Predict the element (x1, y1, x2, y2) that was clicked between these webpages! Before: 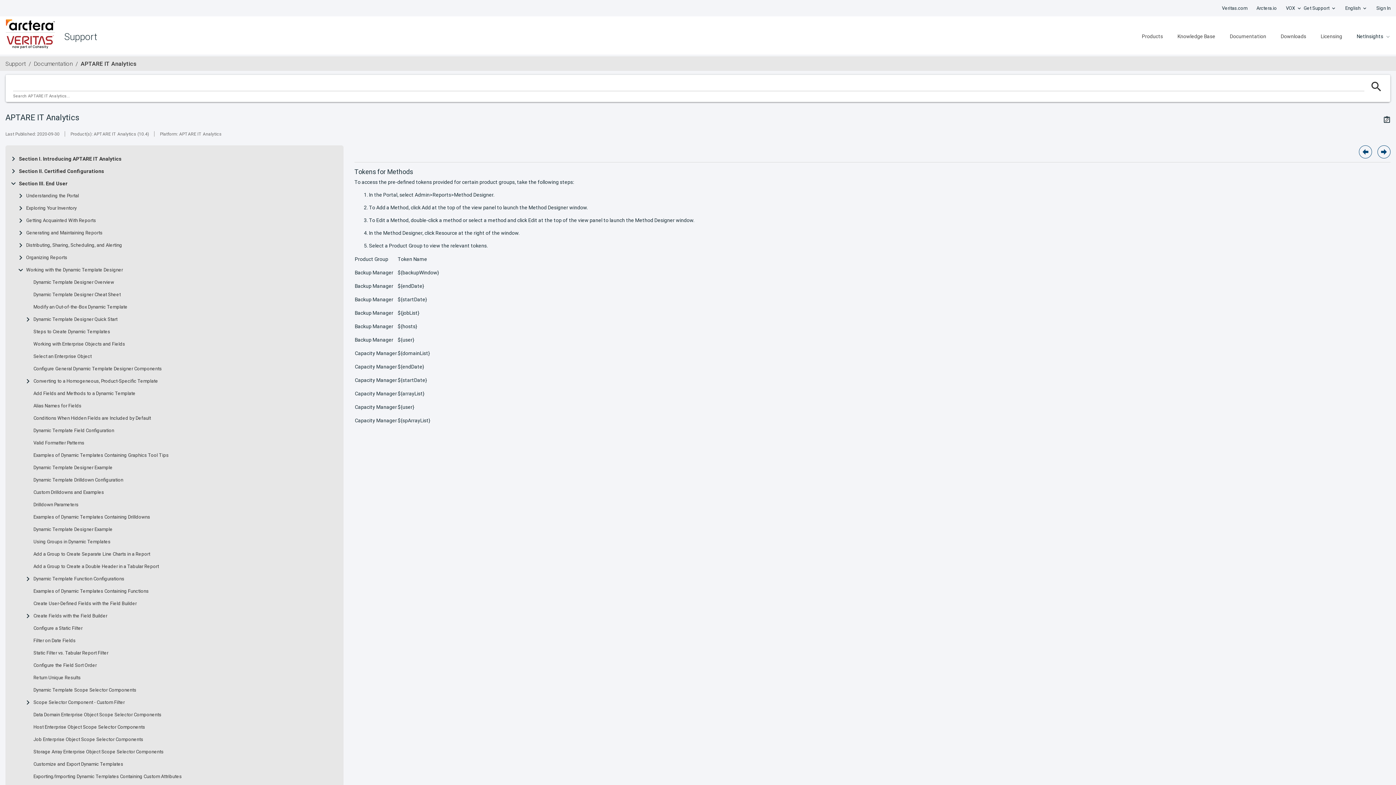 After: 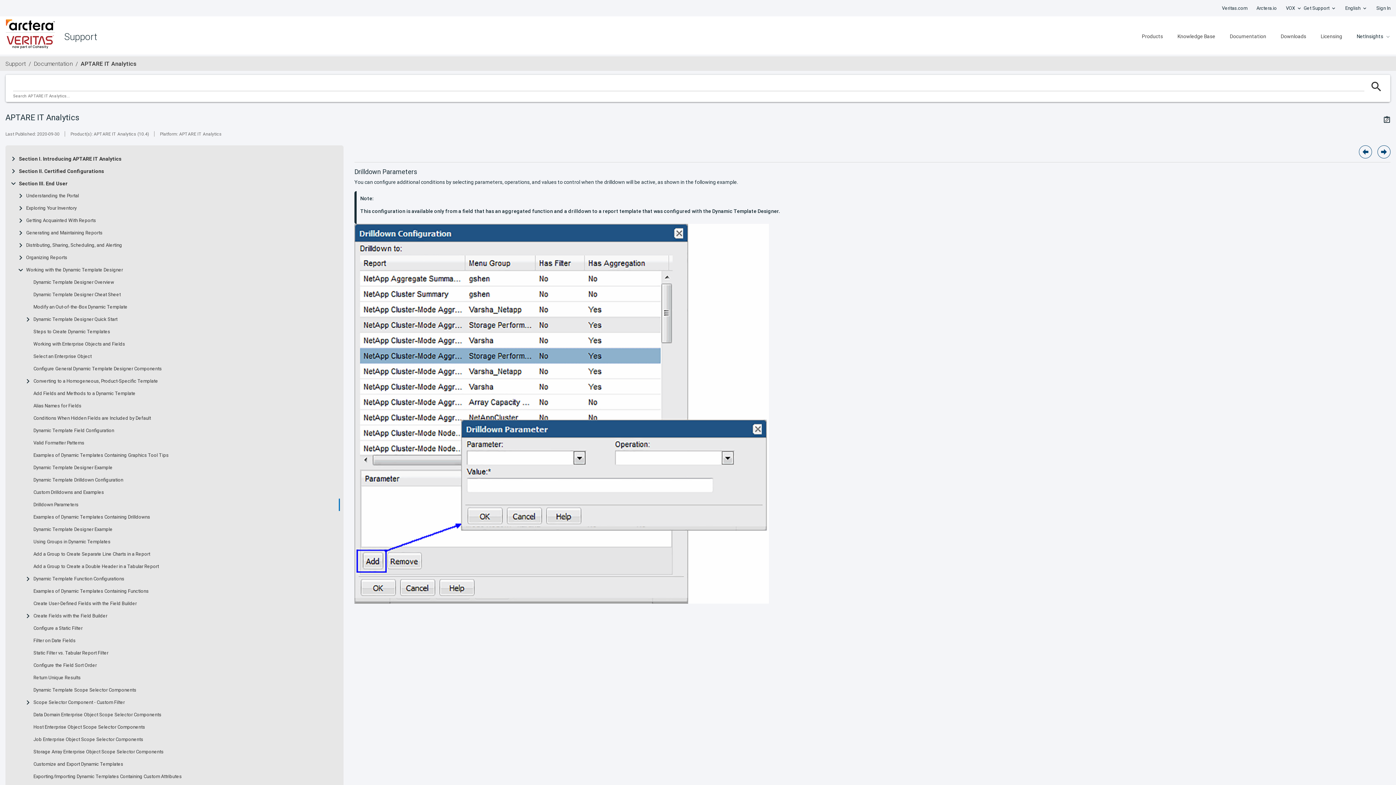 Action: label: Drilldown Parameters bbox: (33, 502, 78, 508)